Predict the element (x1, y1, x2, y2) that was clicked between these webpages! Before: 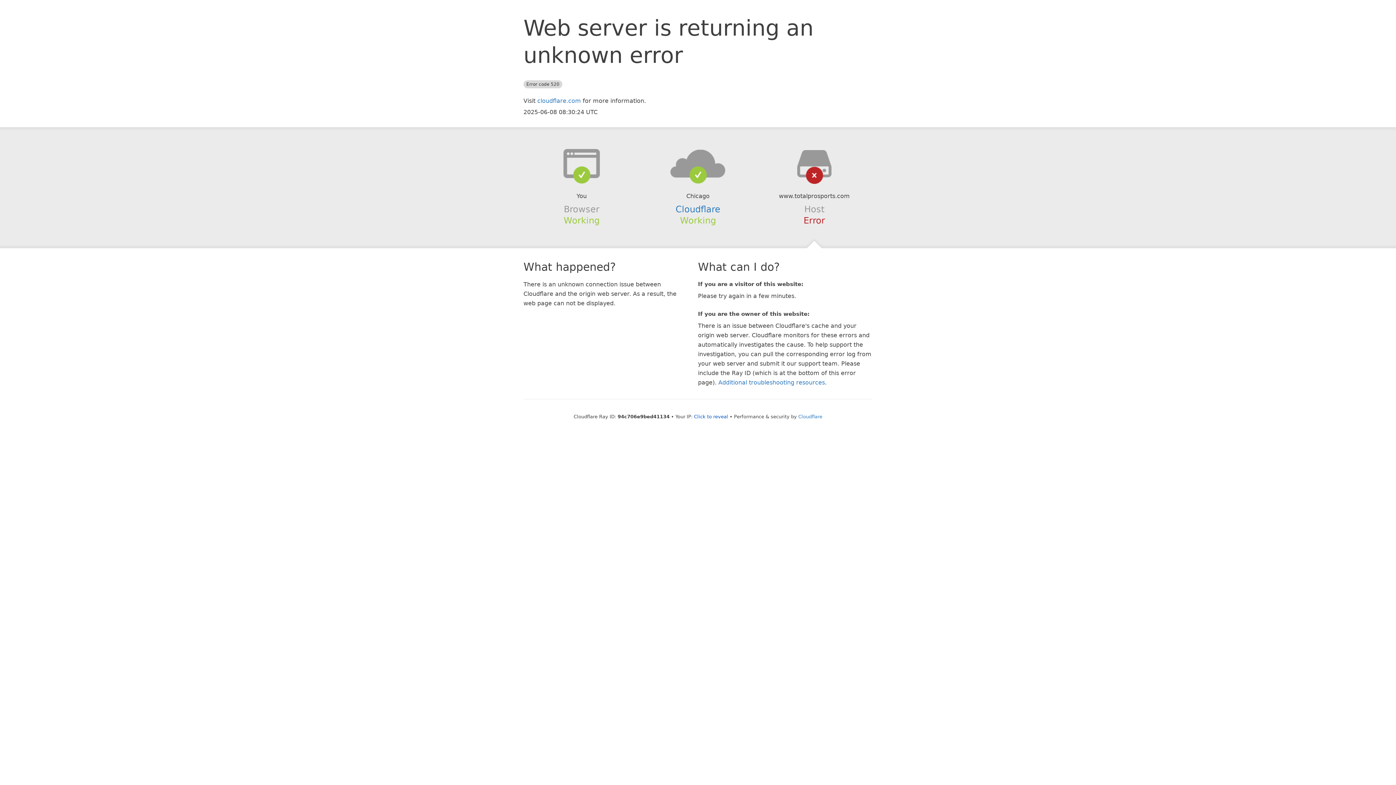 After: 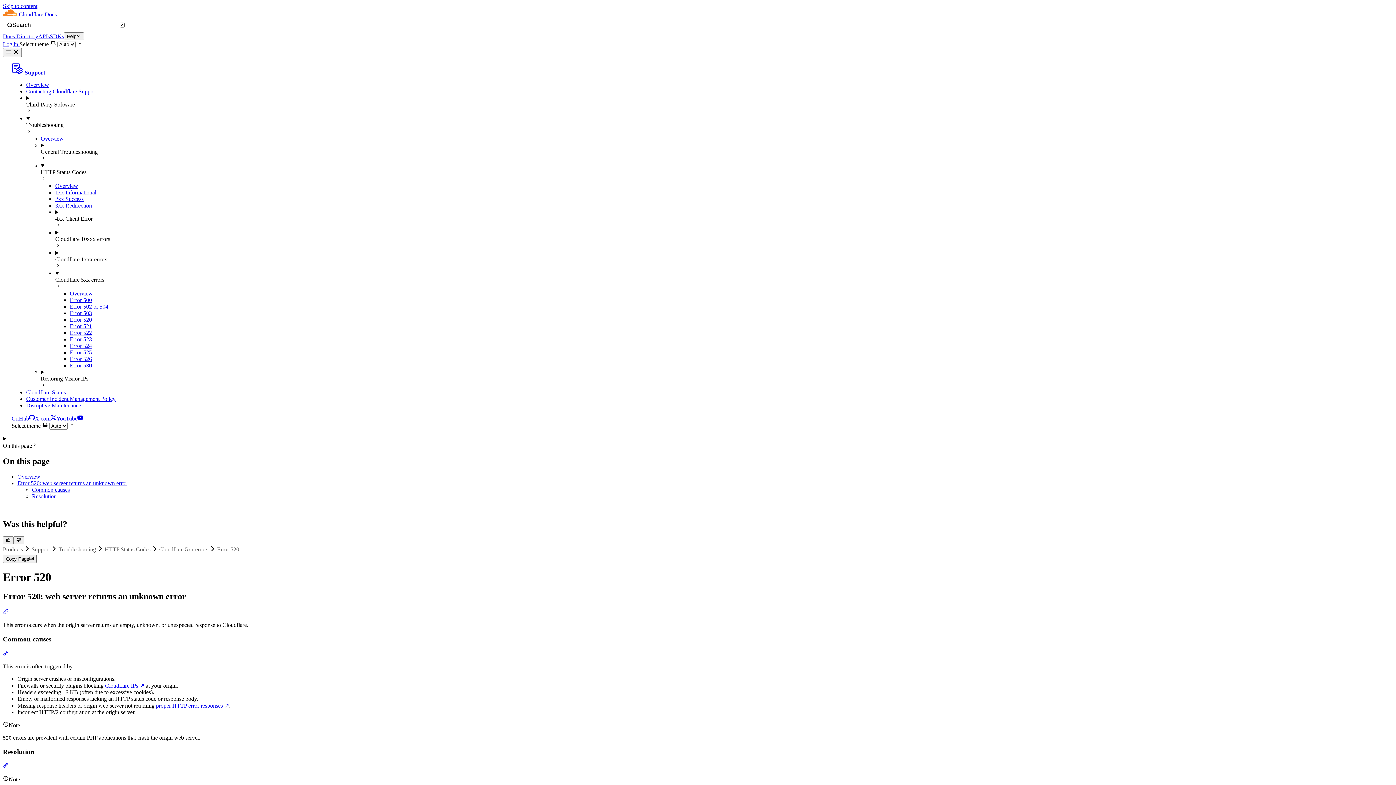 Action: label: Additional troubleshooting resources bbox: (718, 379, 825, 386)